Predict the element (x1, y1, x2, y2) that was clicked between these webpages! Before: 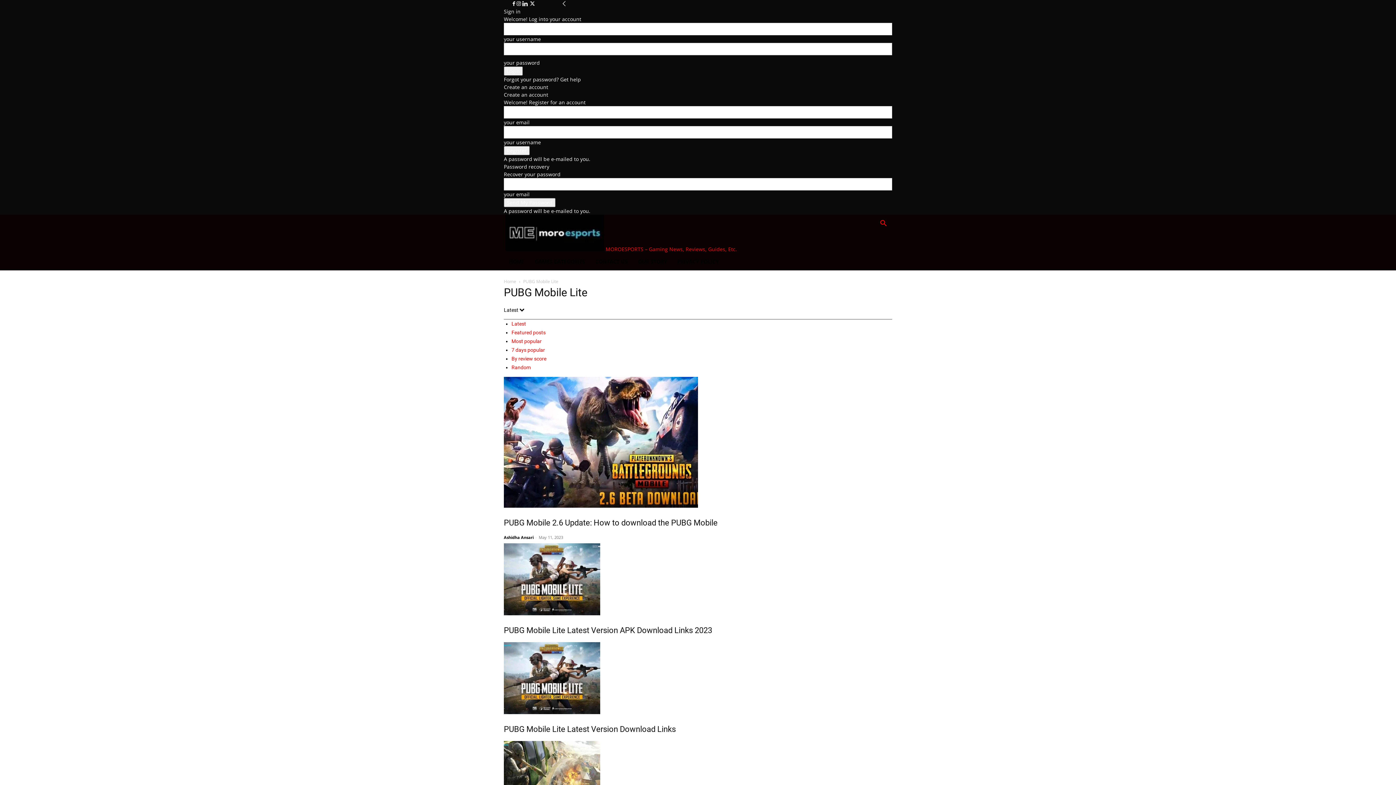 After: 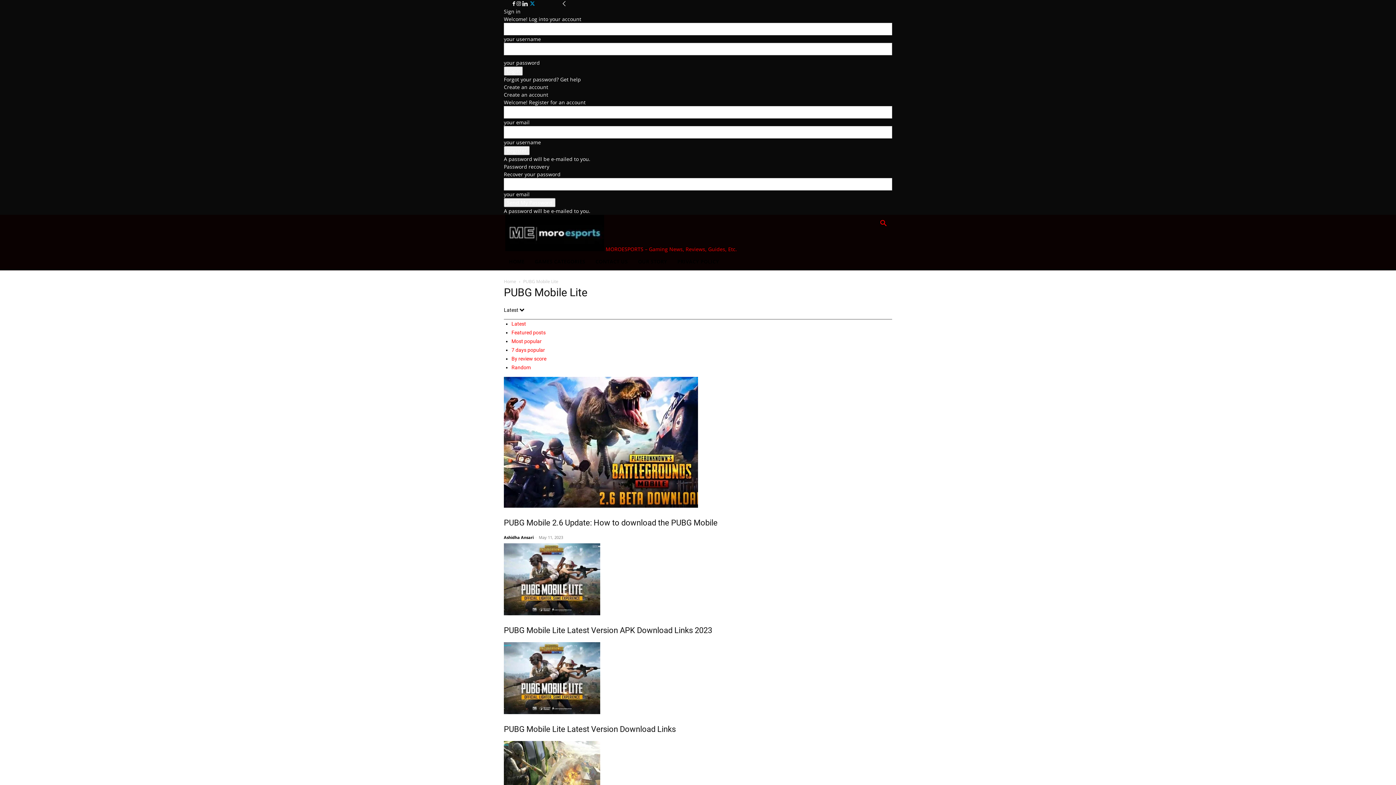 Action: bbox: (529, 0, 535, 7)